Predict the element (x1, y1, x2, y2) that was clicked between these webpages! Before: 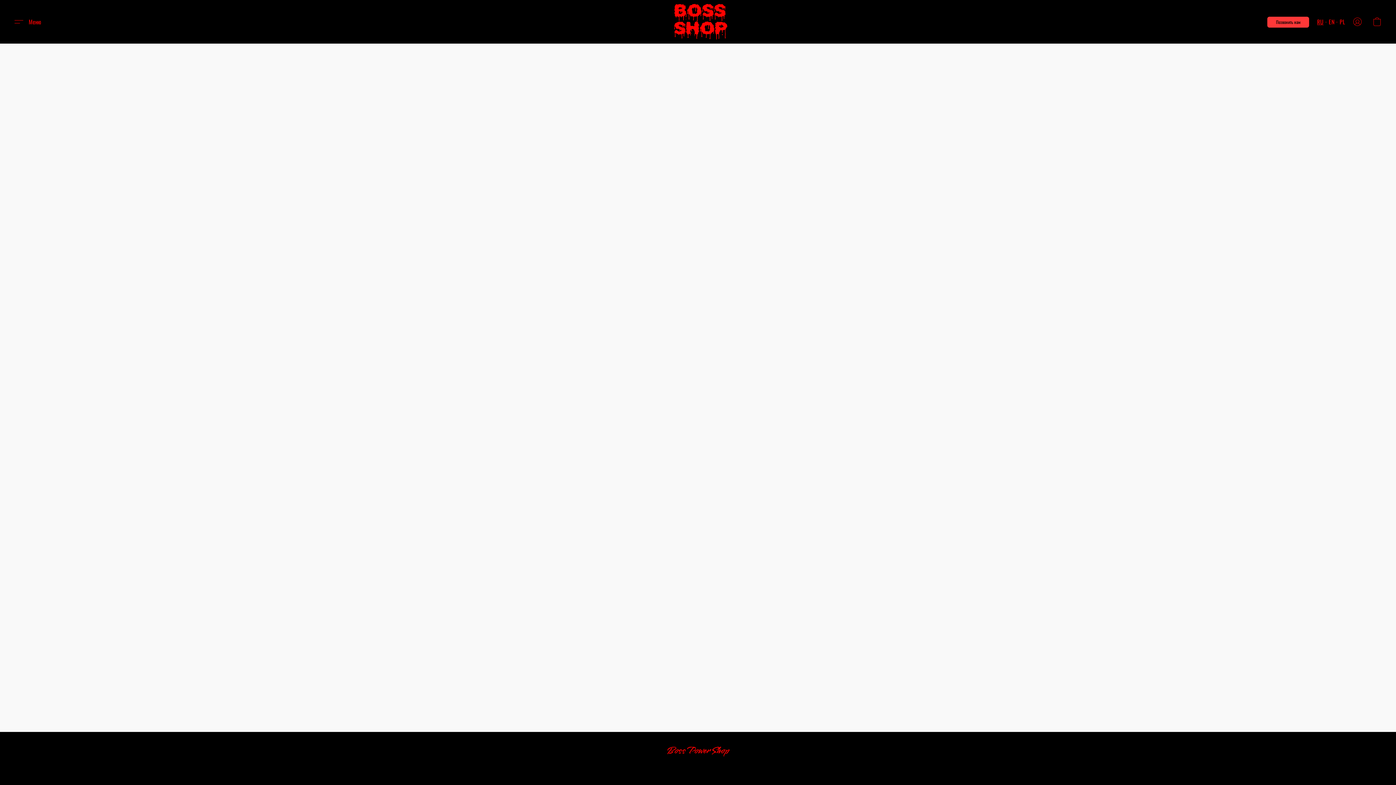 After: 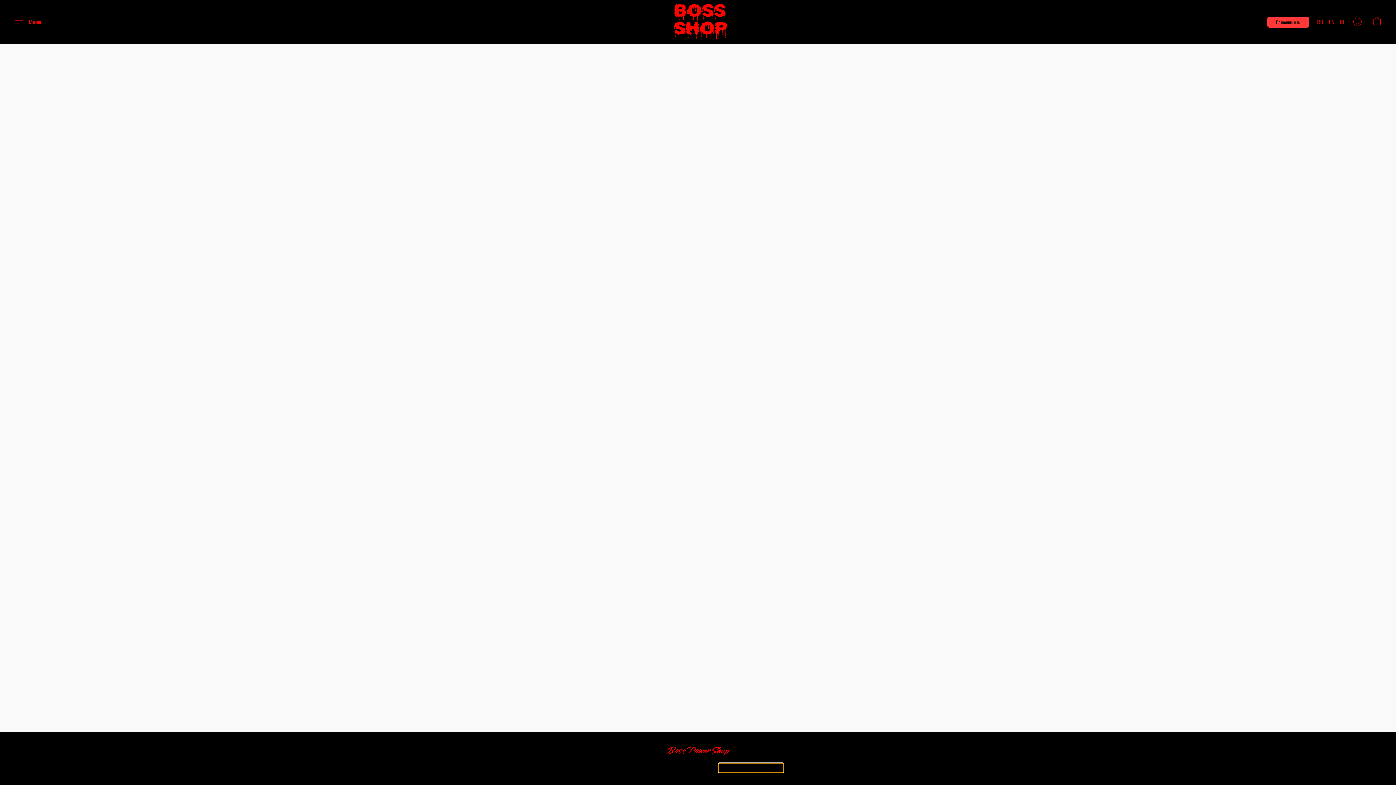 Action: label: Сообщить о нарушении в новой вкладке bbox: (719, 764, 783, 772)